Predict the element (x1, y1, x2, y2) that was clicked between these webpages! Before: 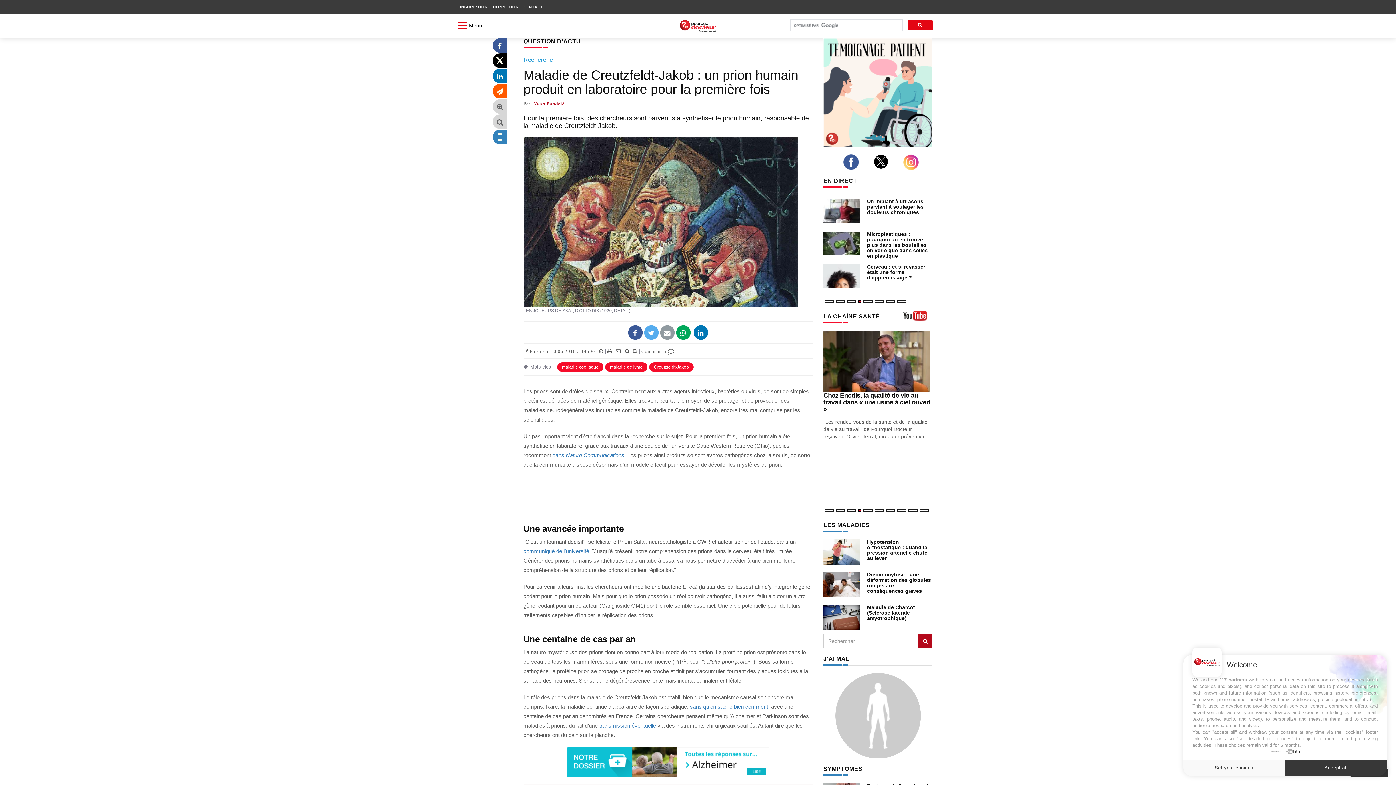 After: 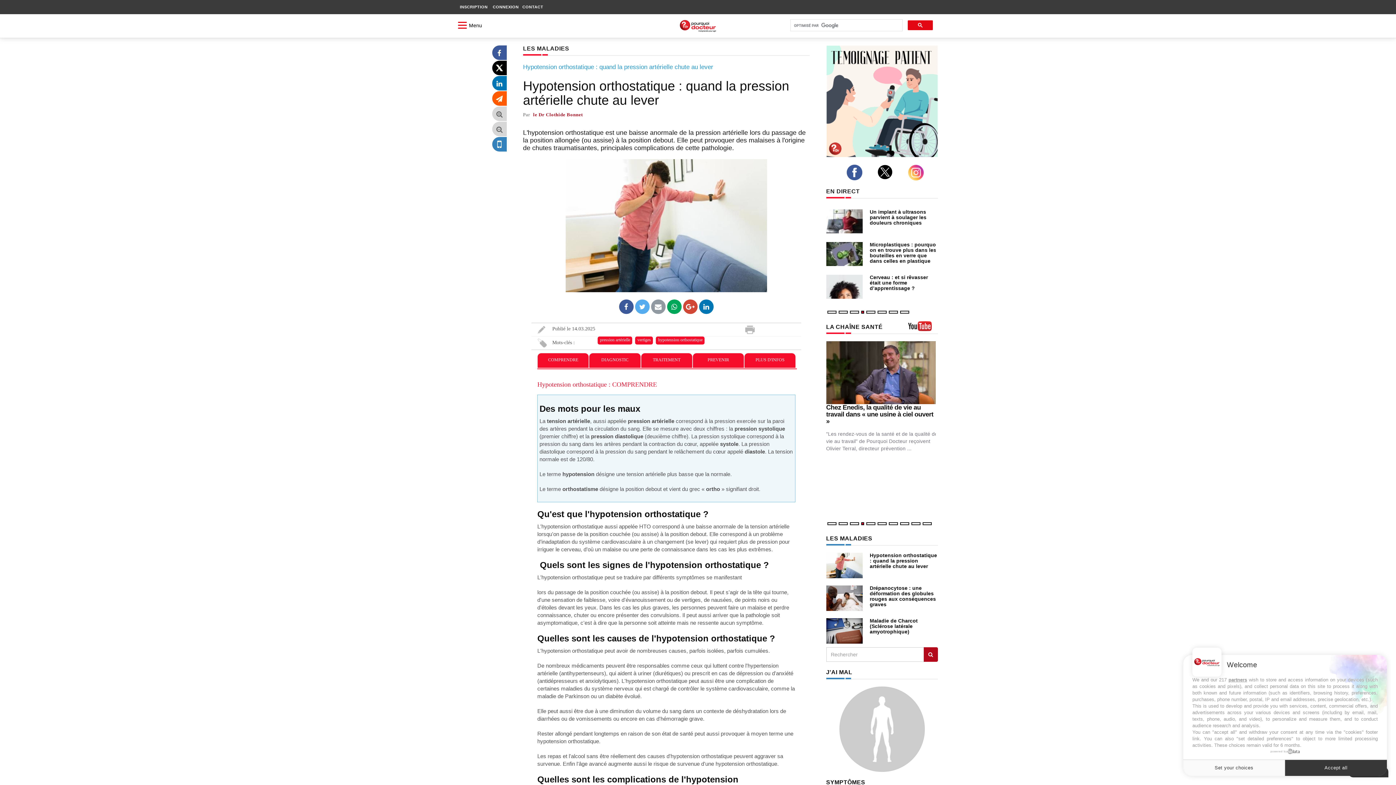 Action: bbox: (823, 548, 860, 554)